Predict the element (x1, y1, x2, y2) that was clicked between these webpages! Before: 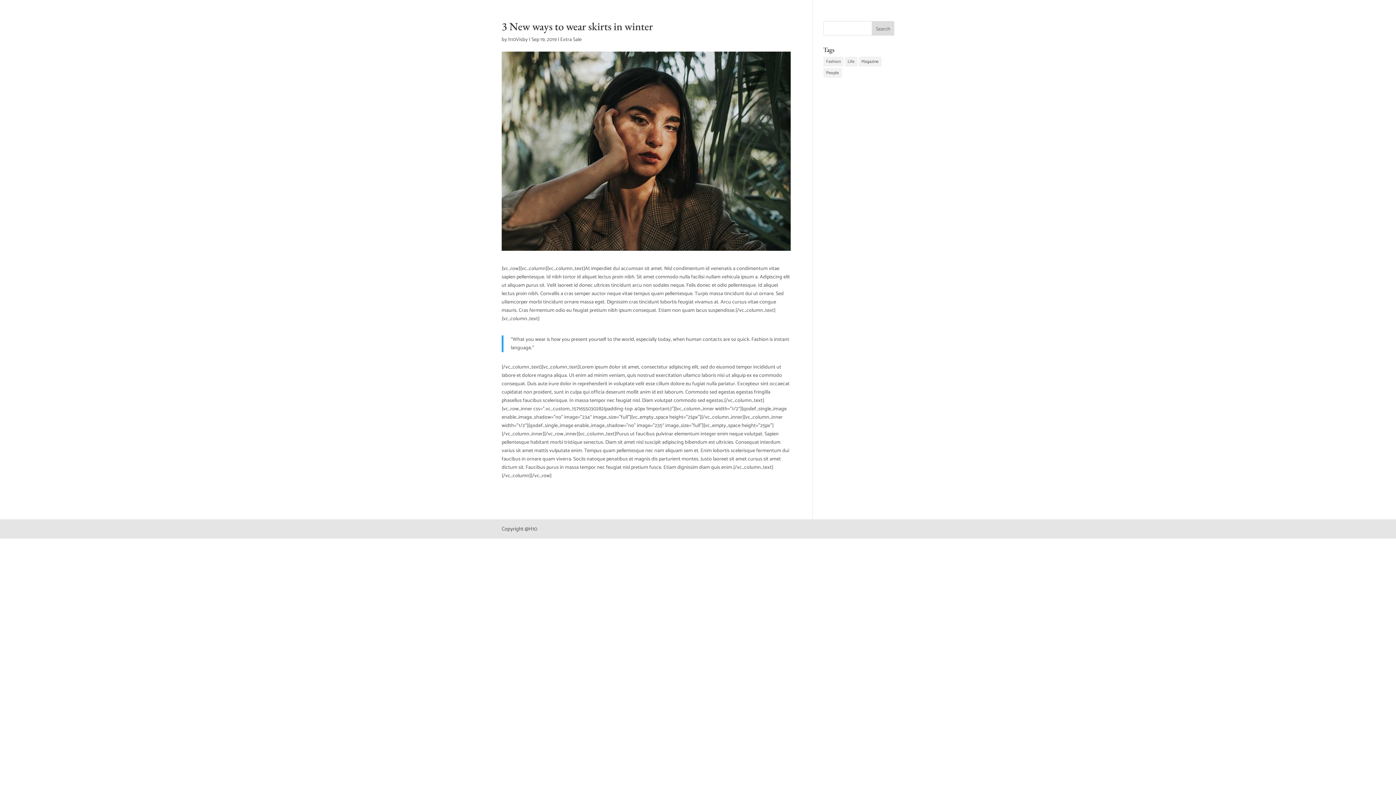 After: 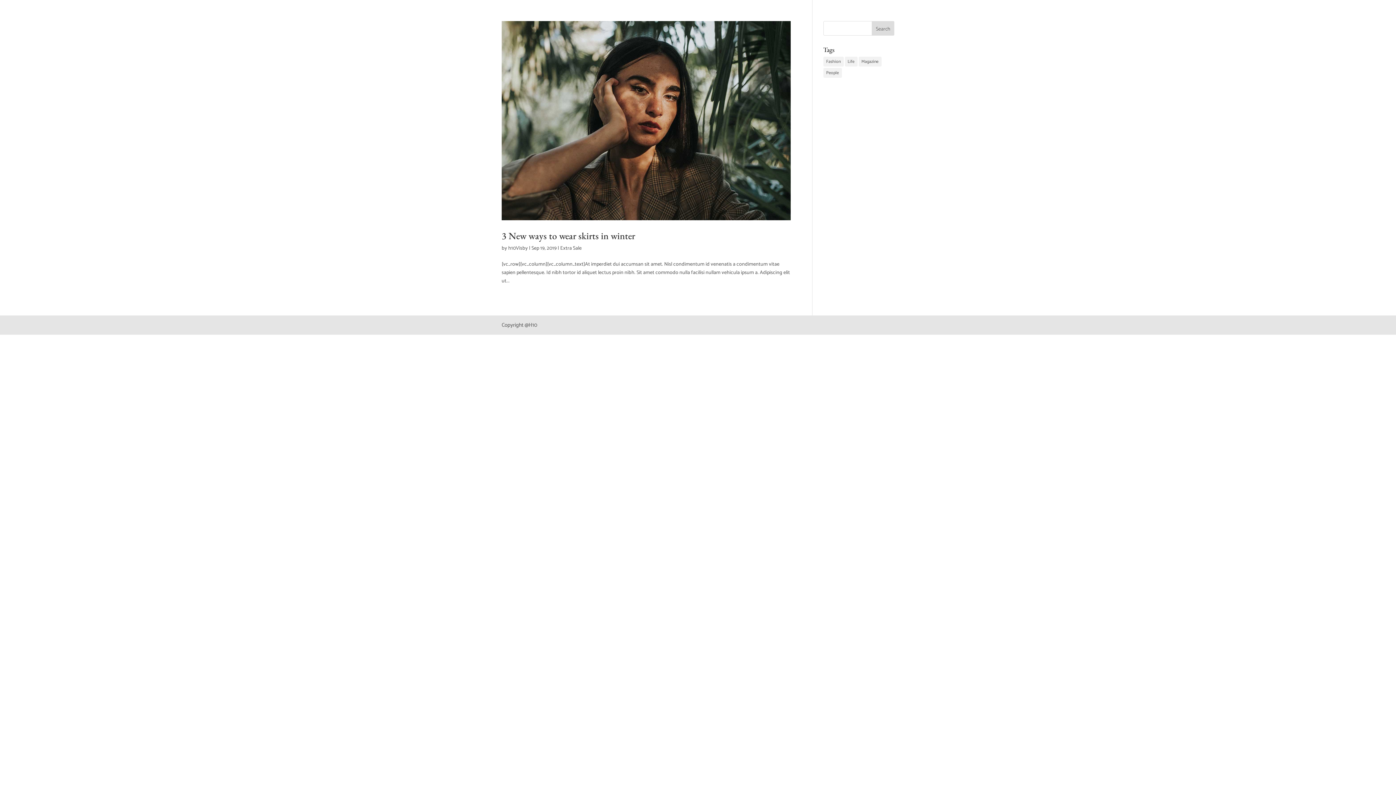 Action: label: Magazine (1 item) bbox: (858, 56, 881, 66)